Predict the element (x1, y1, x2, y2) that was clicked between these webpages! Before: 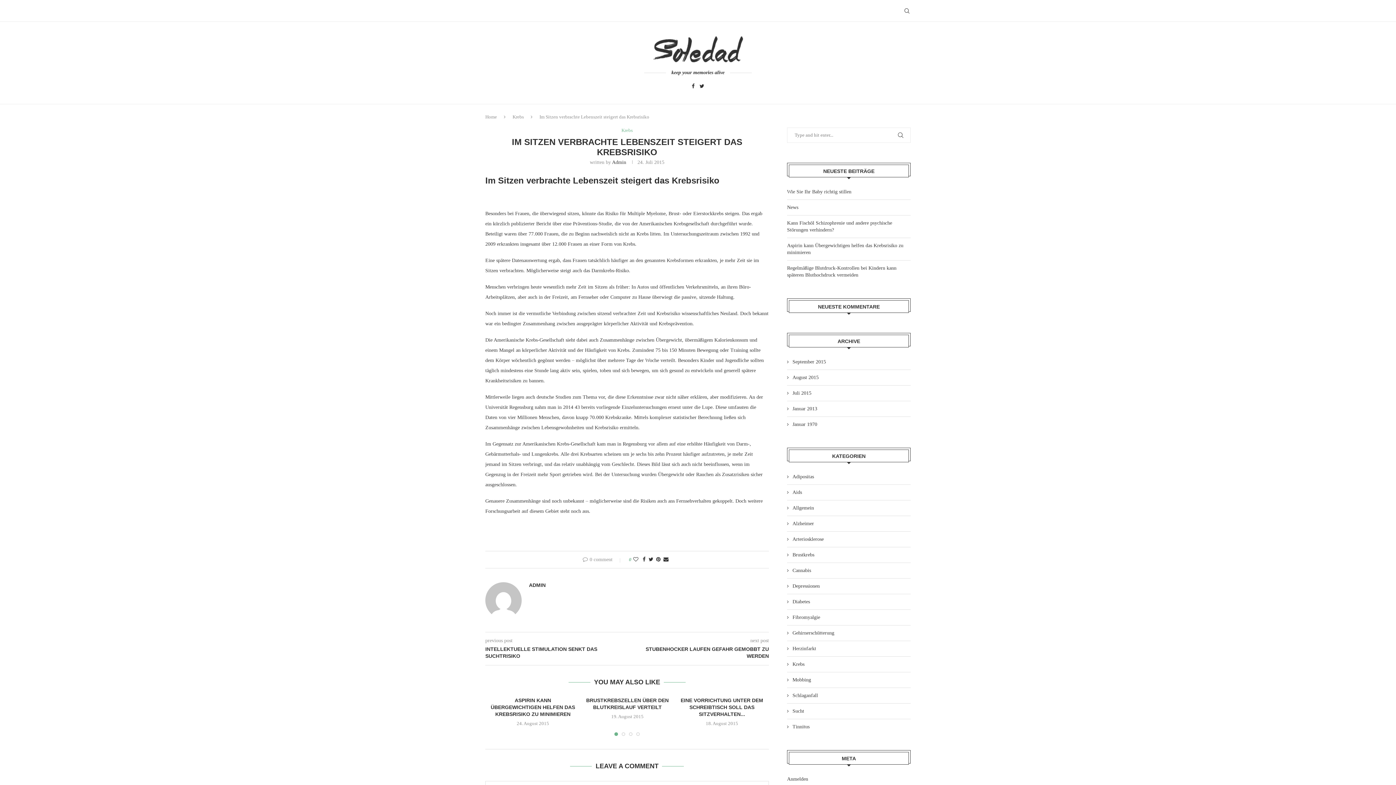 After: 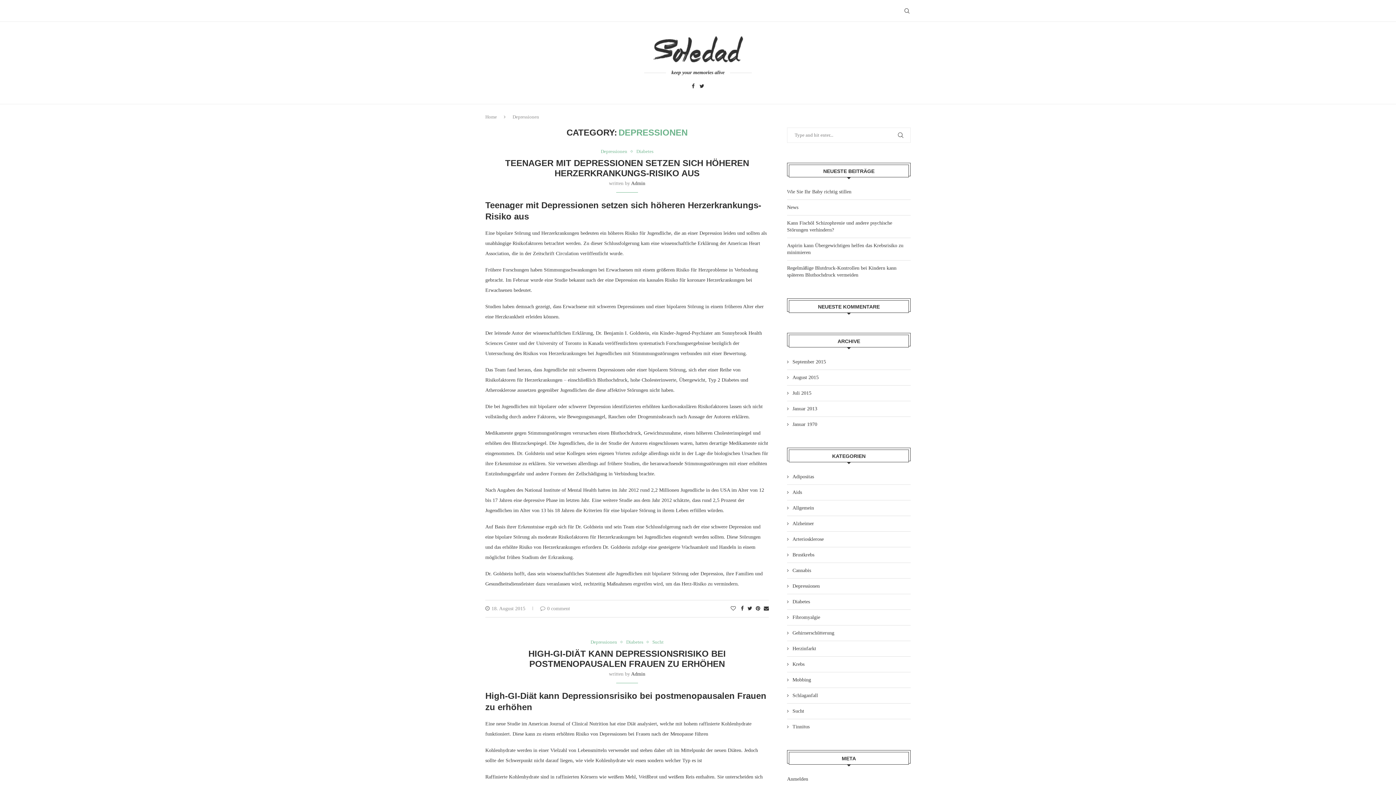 Action: bbox: (787, 582, 910, 589) label: Depressionen